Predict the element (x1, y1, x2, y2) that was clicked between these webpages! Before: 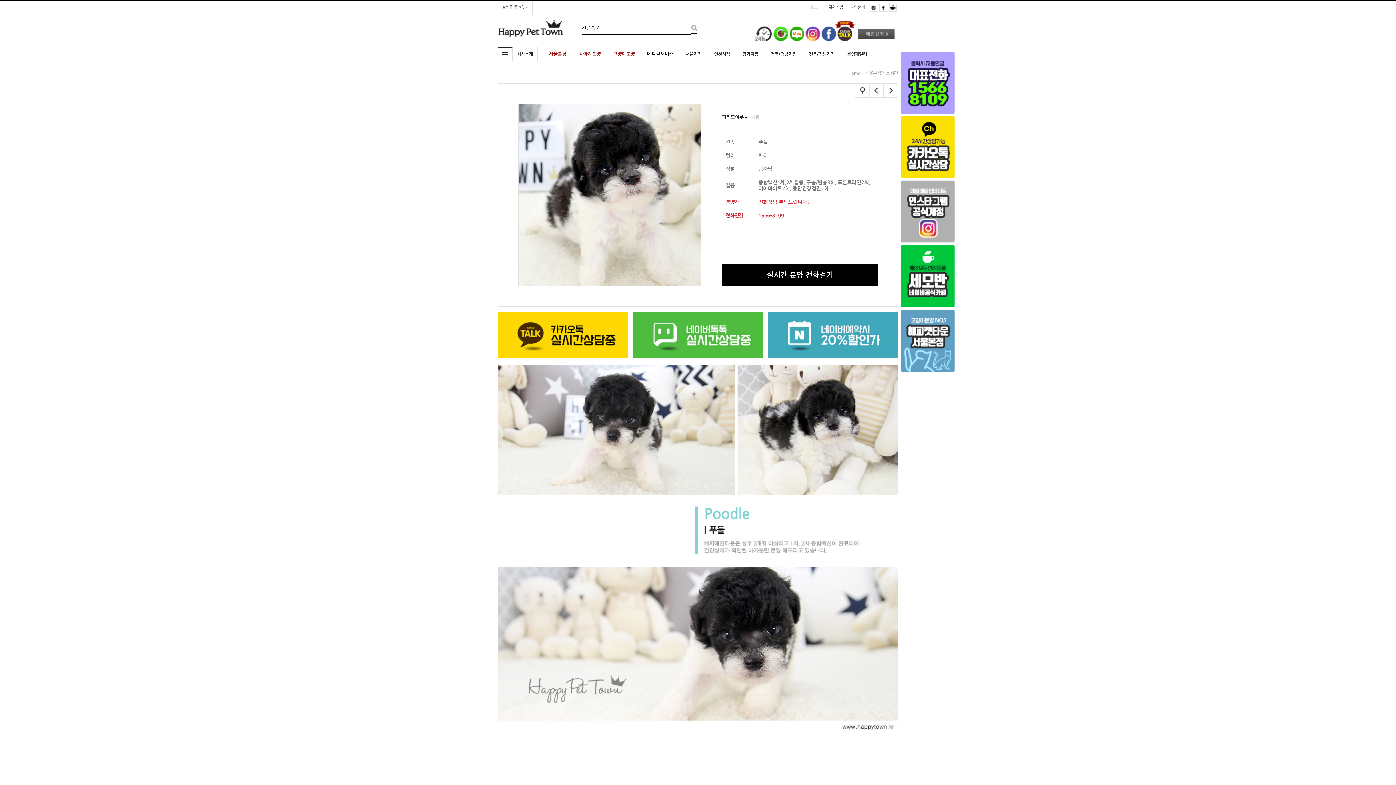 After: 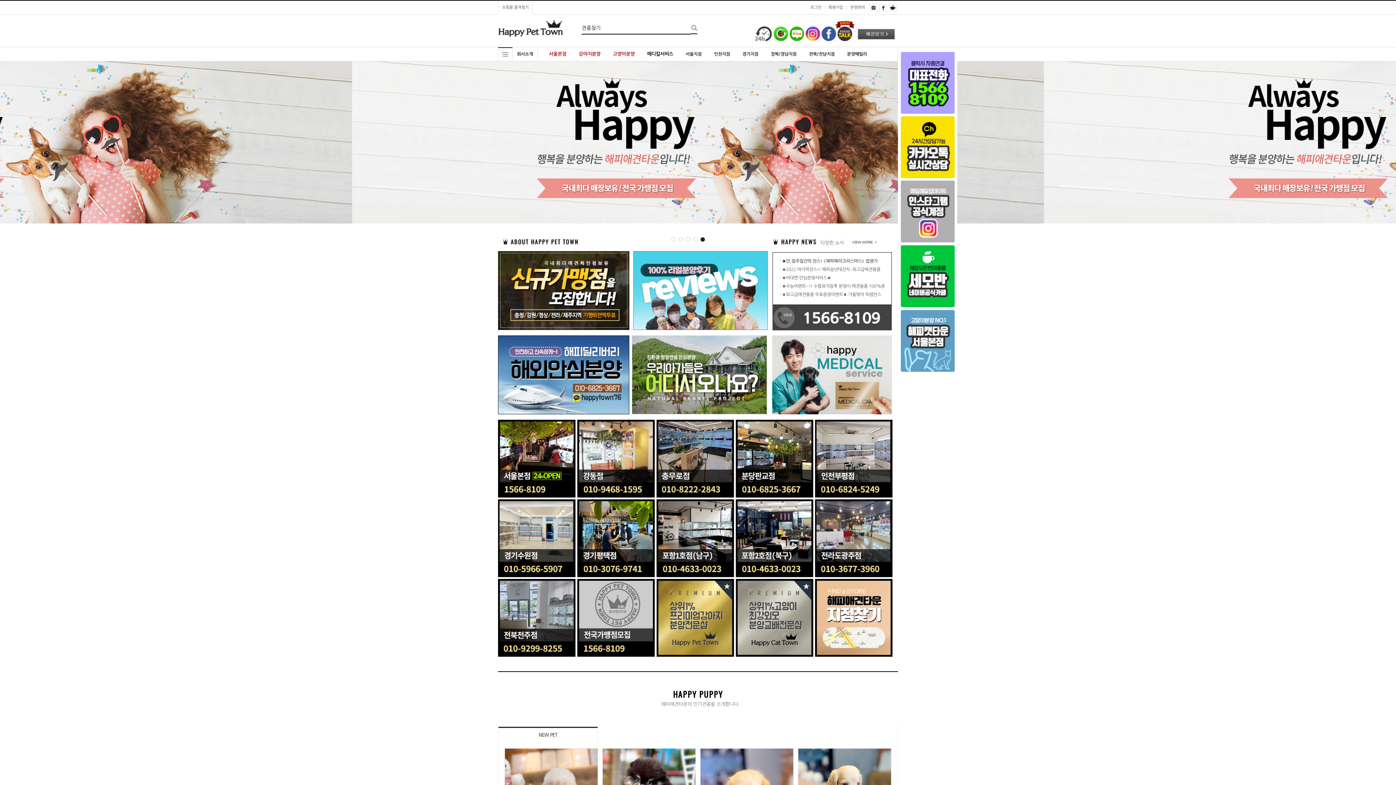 Action: bbox: (498, 15, 563, 19)